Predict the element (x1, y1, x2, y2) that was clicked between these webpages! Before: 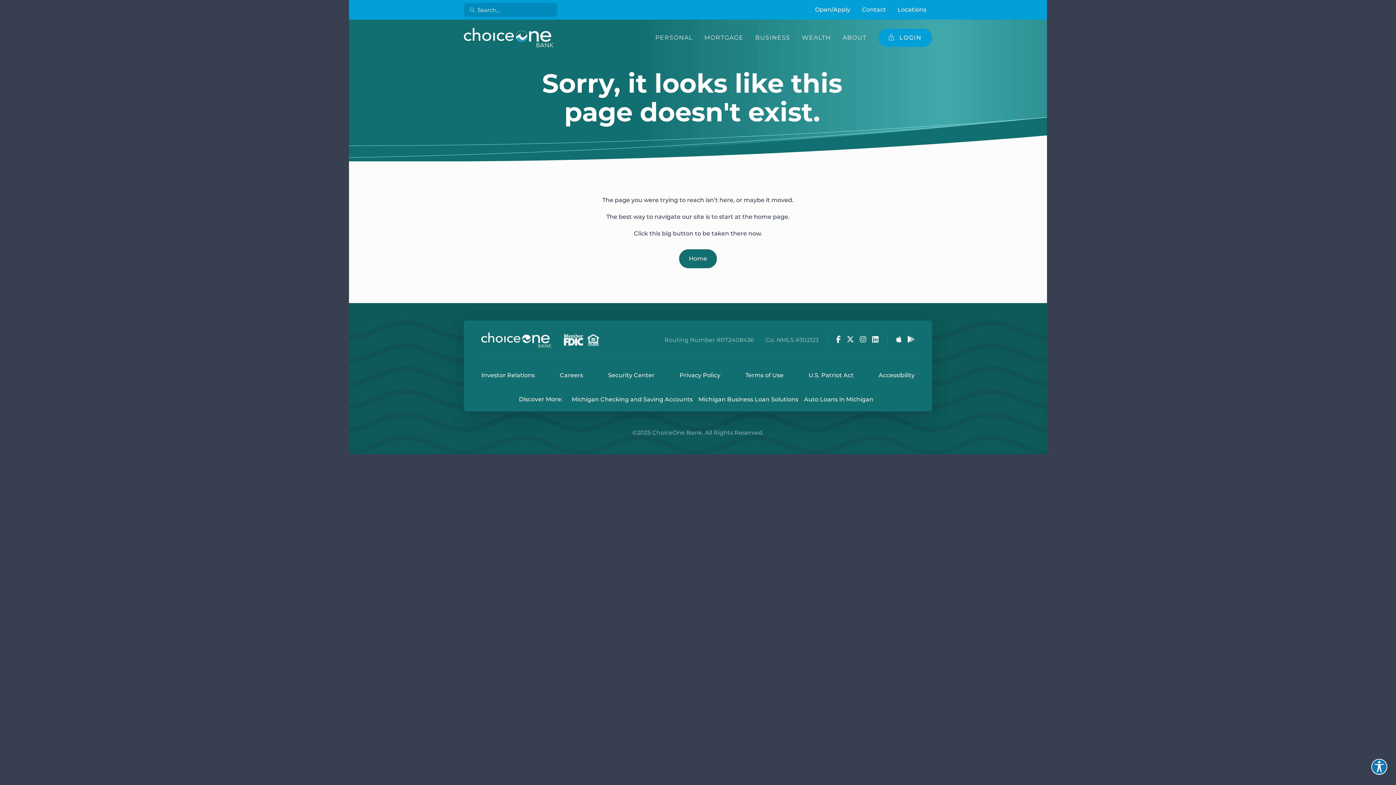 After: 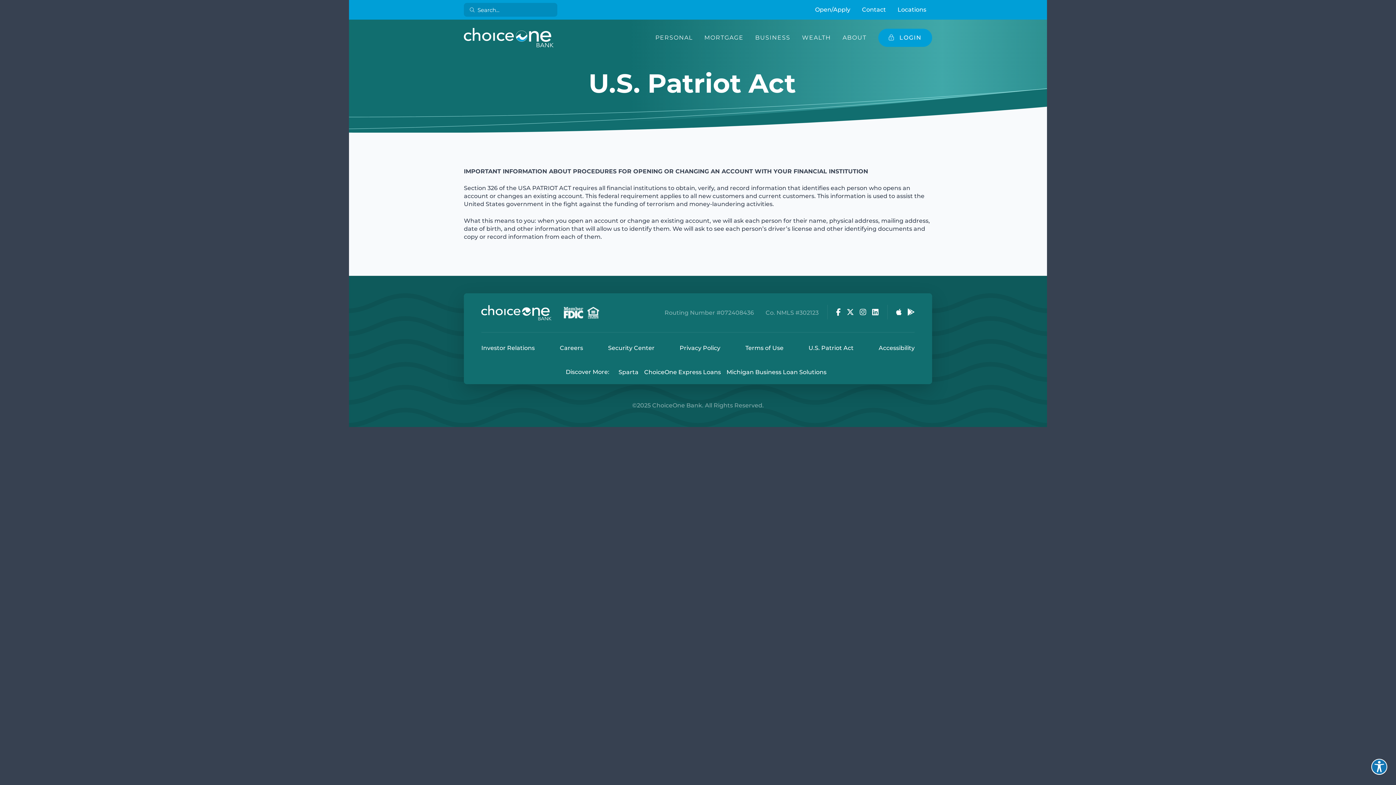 Action: bbox: (808, 371, 853, 379) label: U.S. Patriot Act